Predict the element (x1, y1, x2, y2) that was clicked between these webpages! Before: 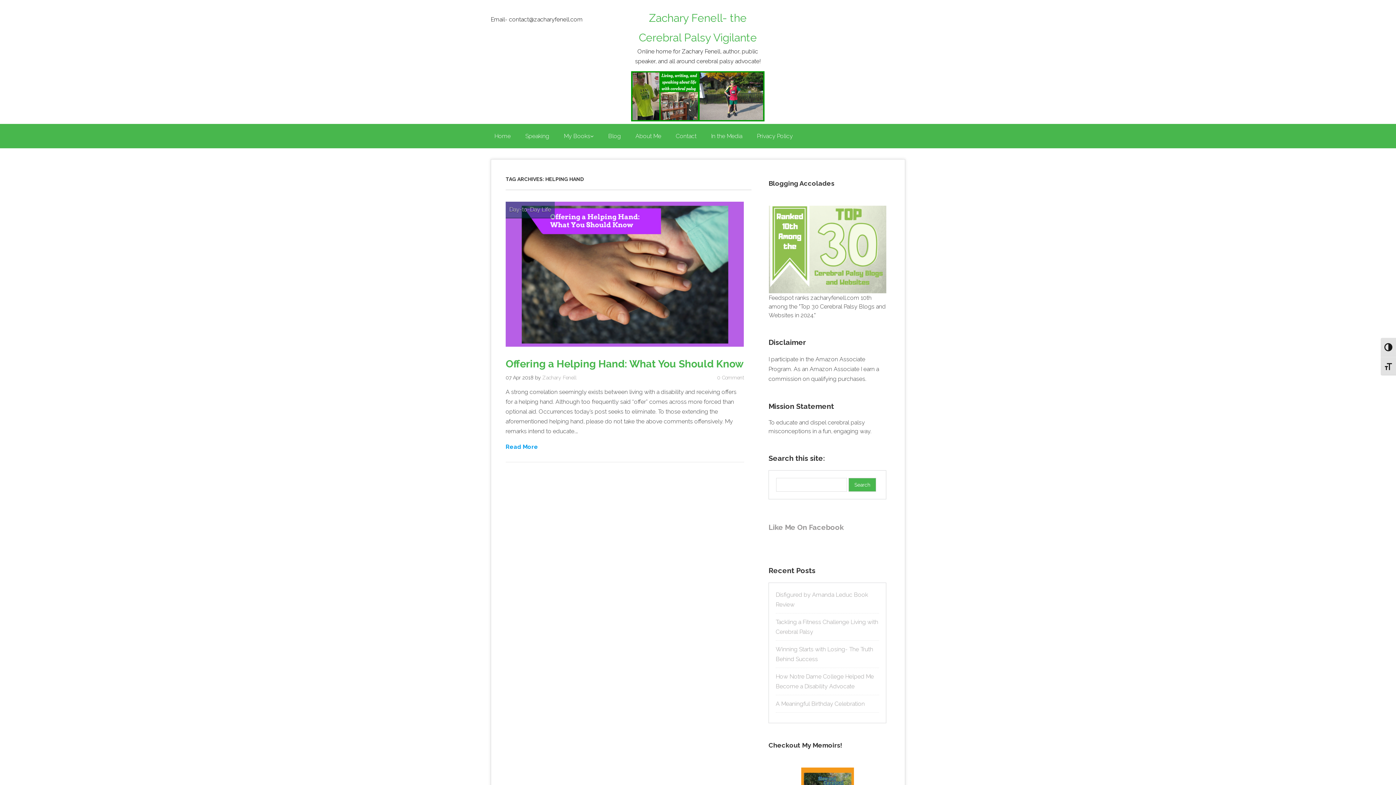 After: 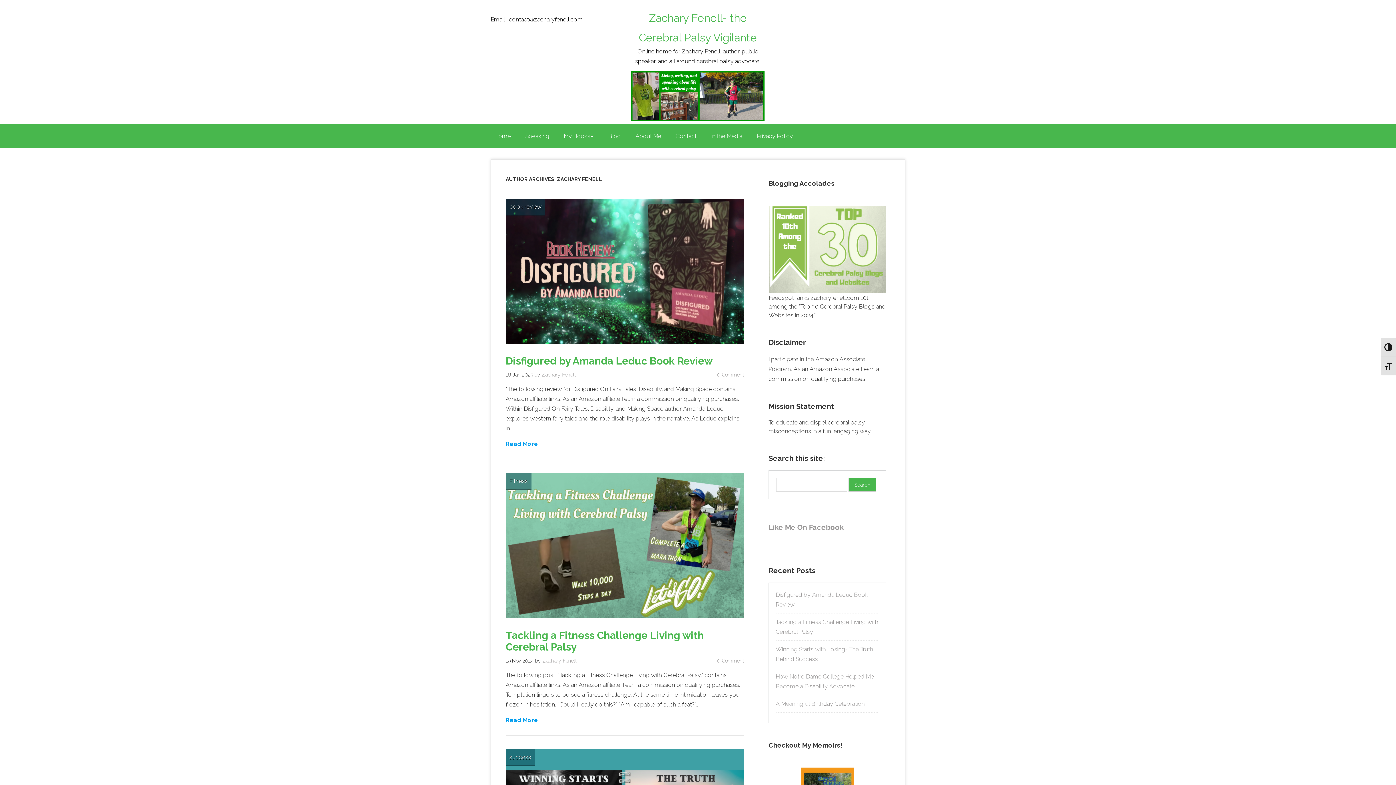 Action: label: Zachary Fenell bbox: (542, 374, 576, 380)